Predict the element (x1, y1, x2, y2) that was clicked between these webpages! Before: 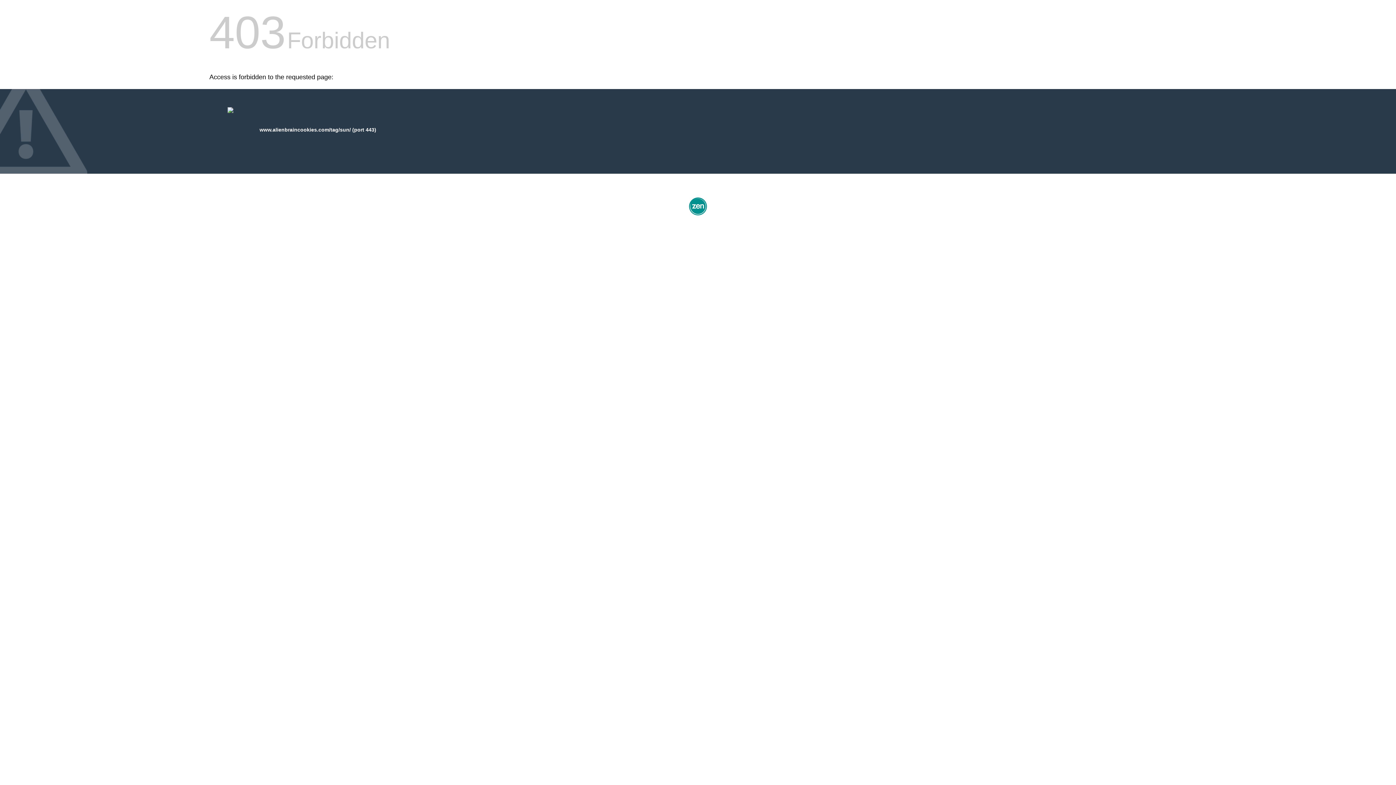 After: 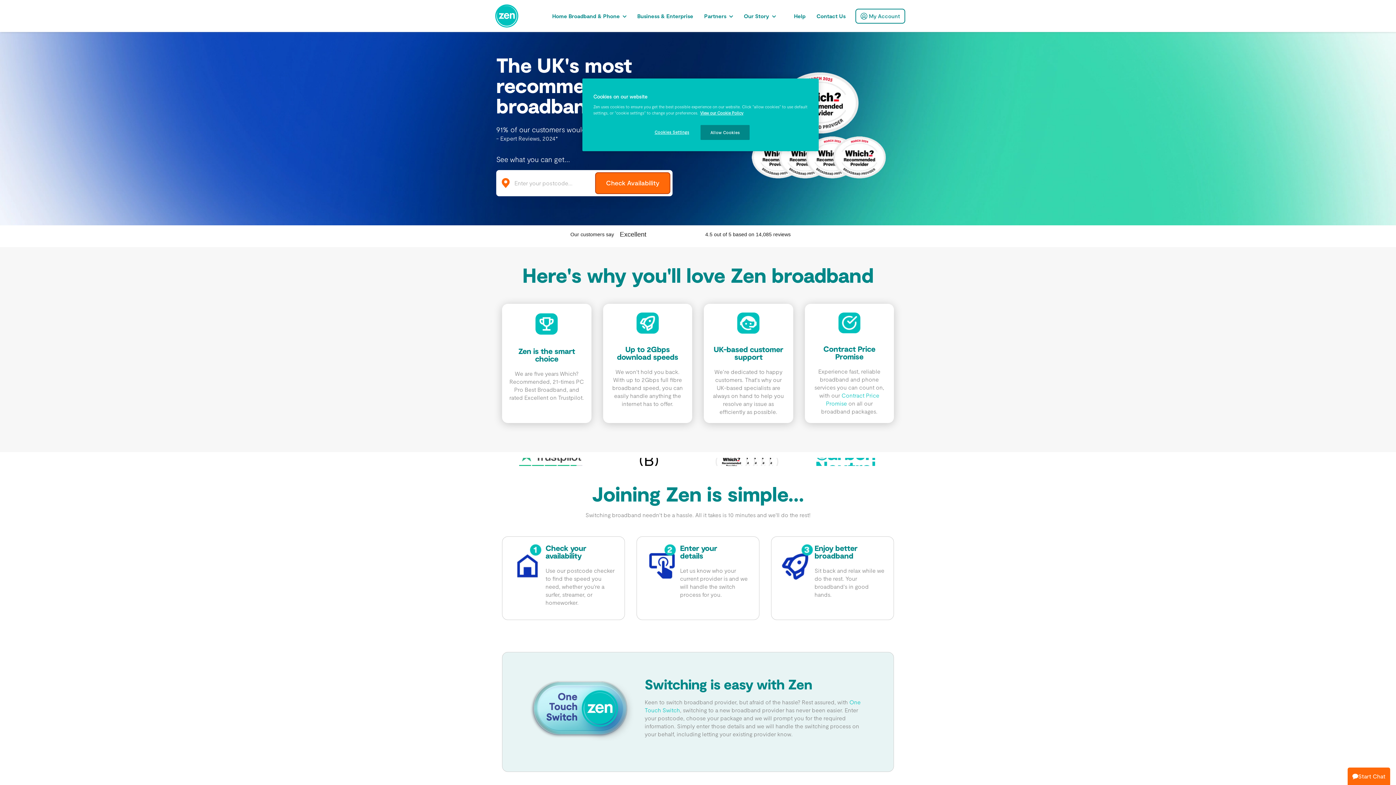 Action: bbox: (687, 212, 709, 218)